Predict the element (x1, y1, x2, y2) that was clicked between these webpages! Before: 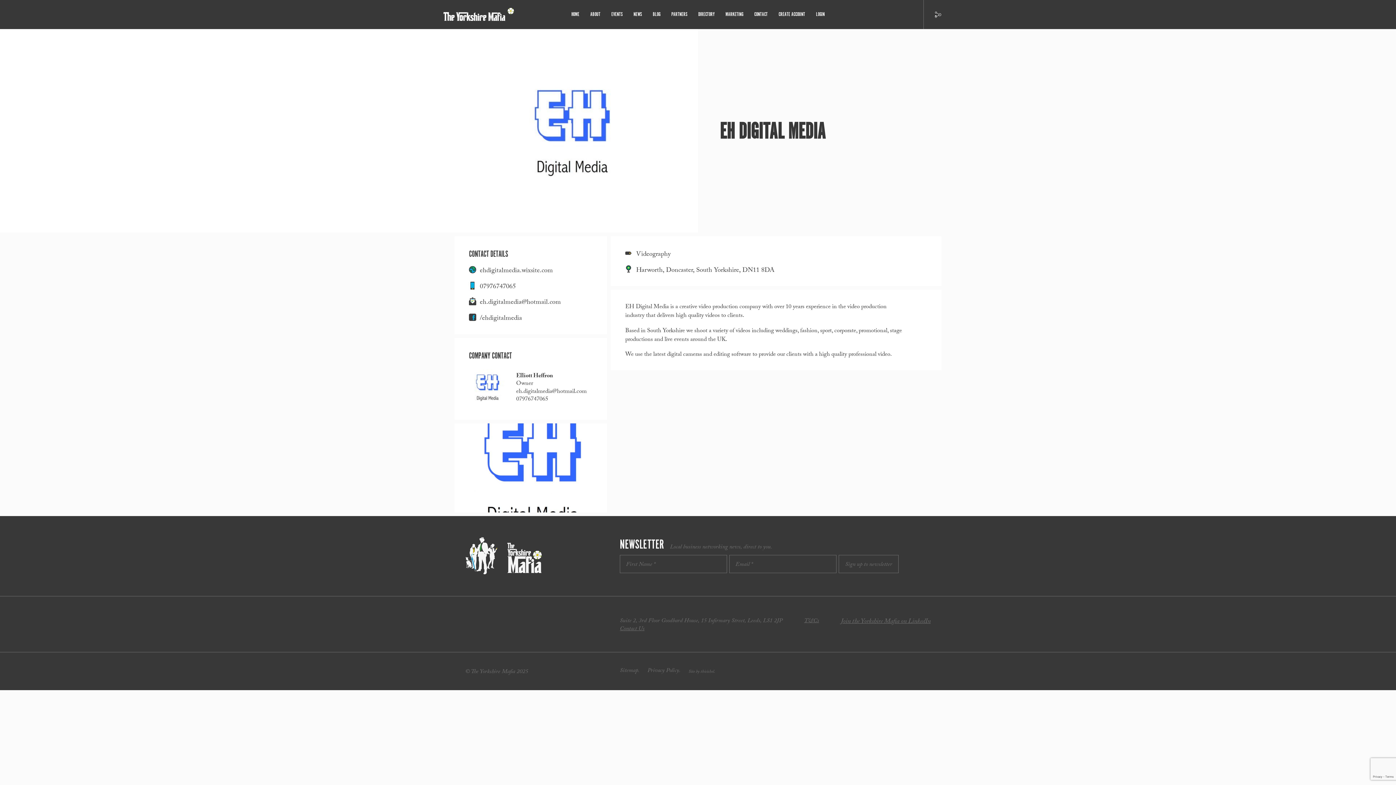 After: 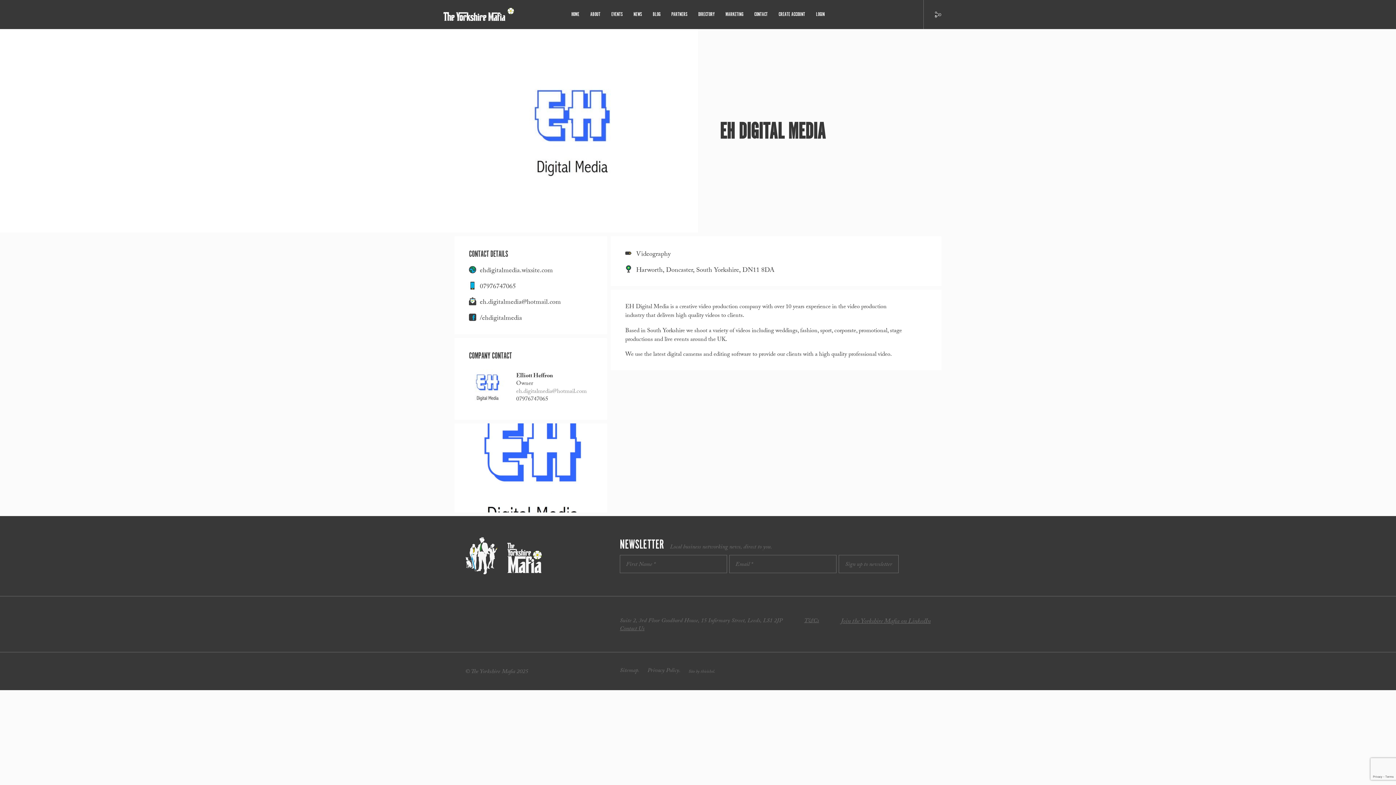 Action: bbox: (516, 387, 586, 397) label: eh.digitalmedia@hotmail.com